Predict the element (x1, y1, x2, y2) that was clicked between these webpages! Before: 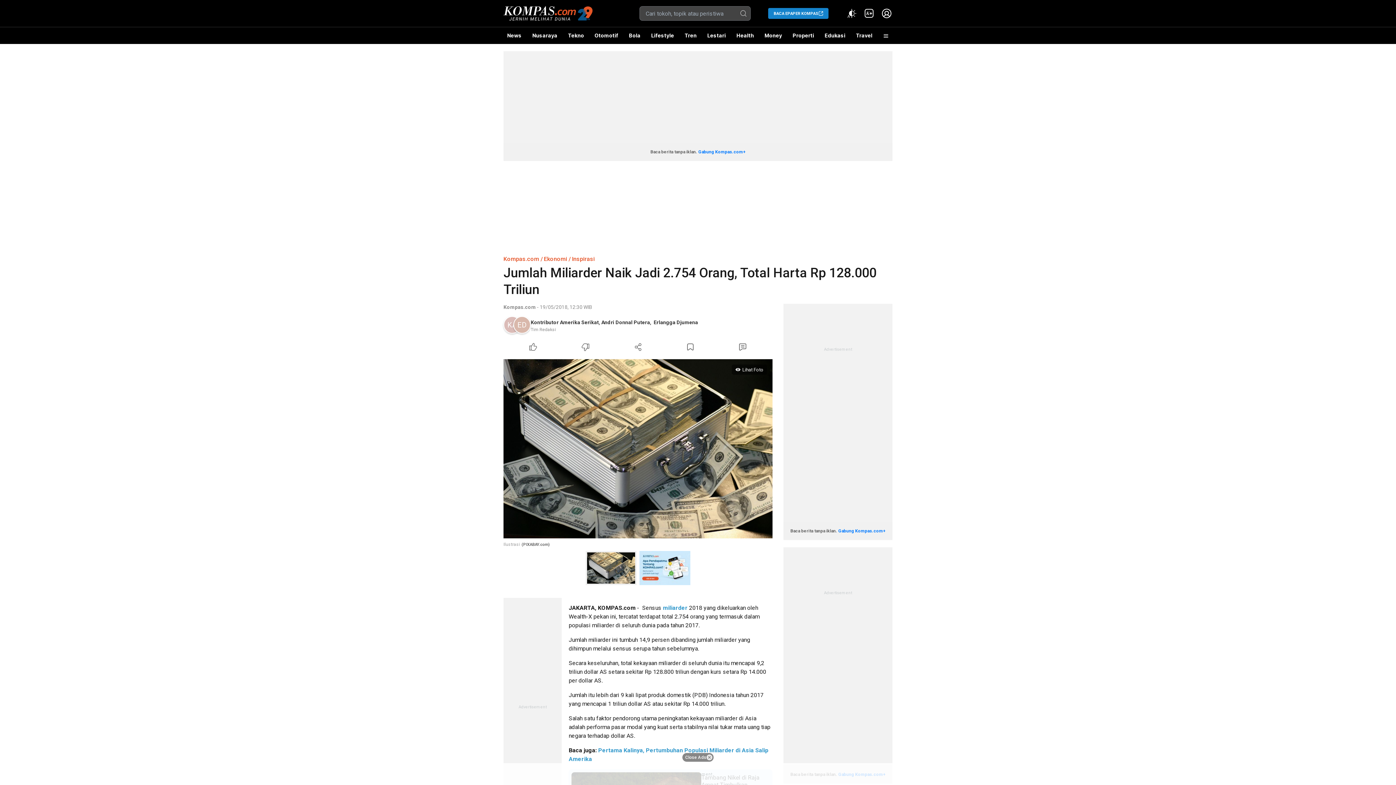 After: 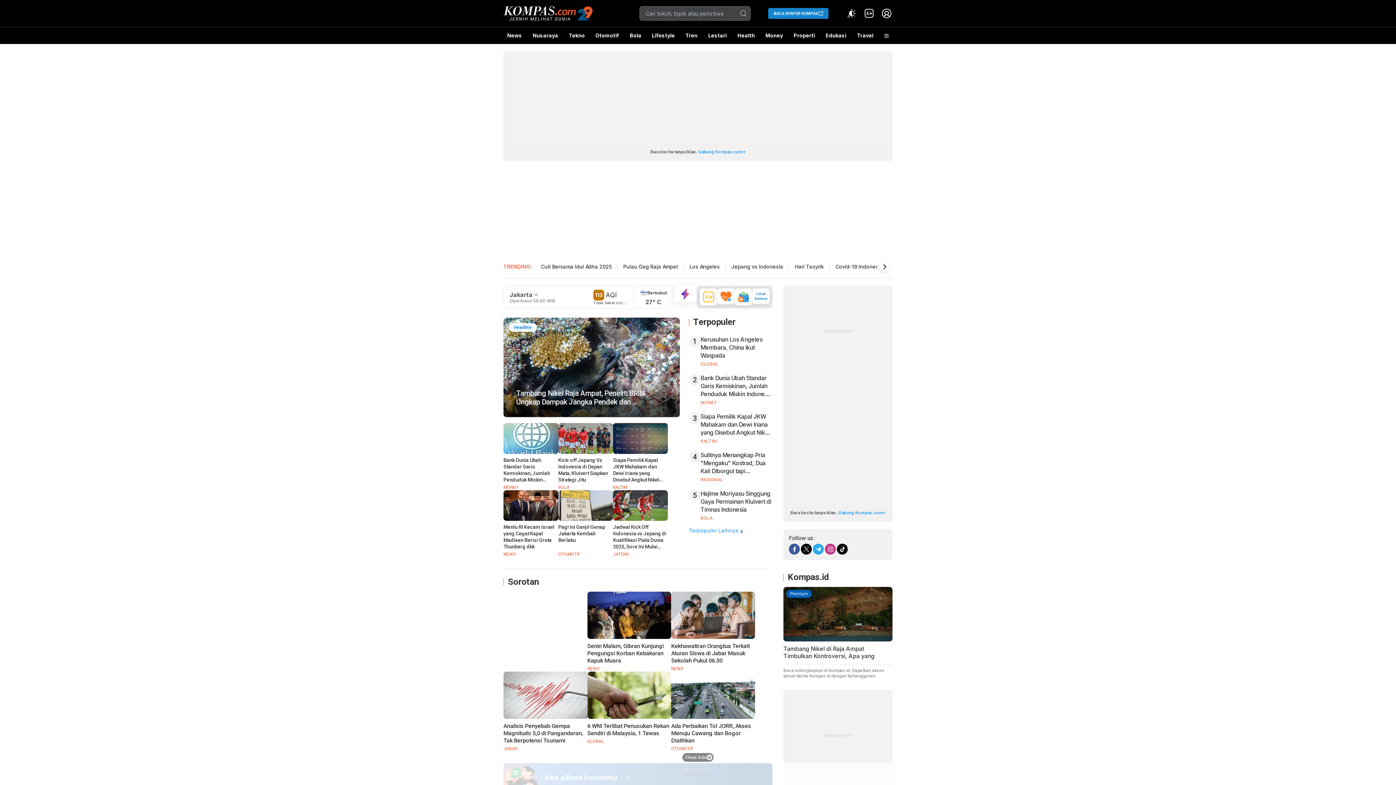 Action: bbox: (503, 255, 539, 262) label: Kompas.com